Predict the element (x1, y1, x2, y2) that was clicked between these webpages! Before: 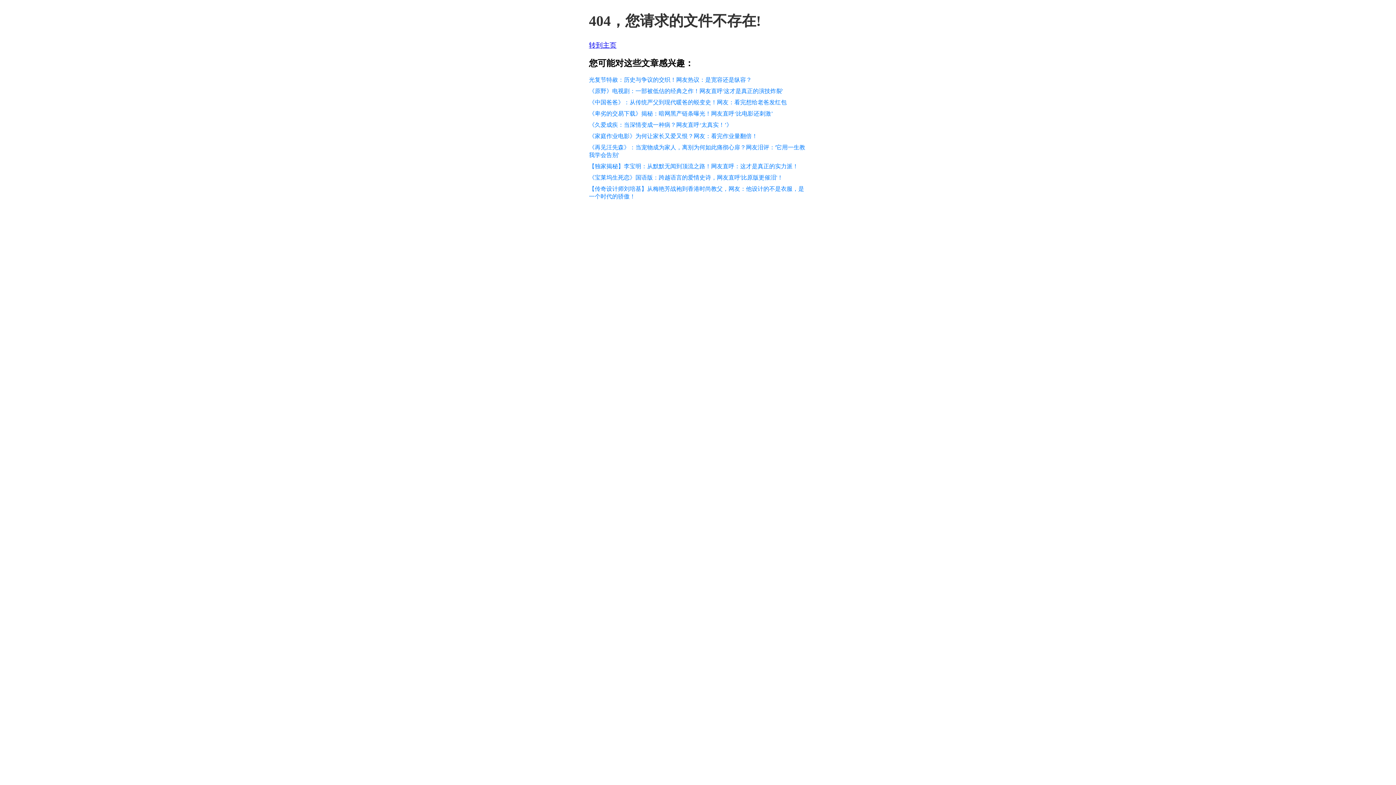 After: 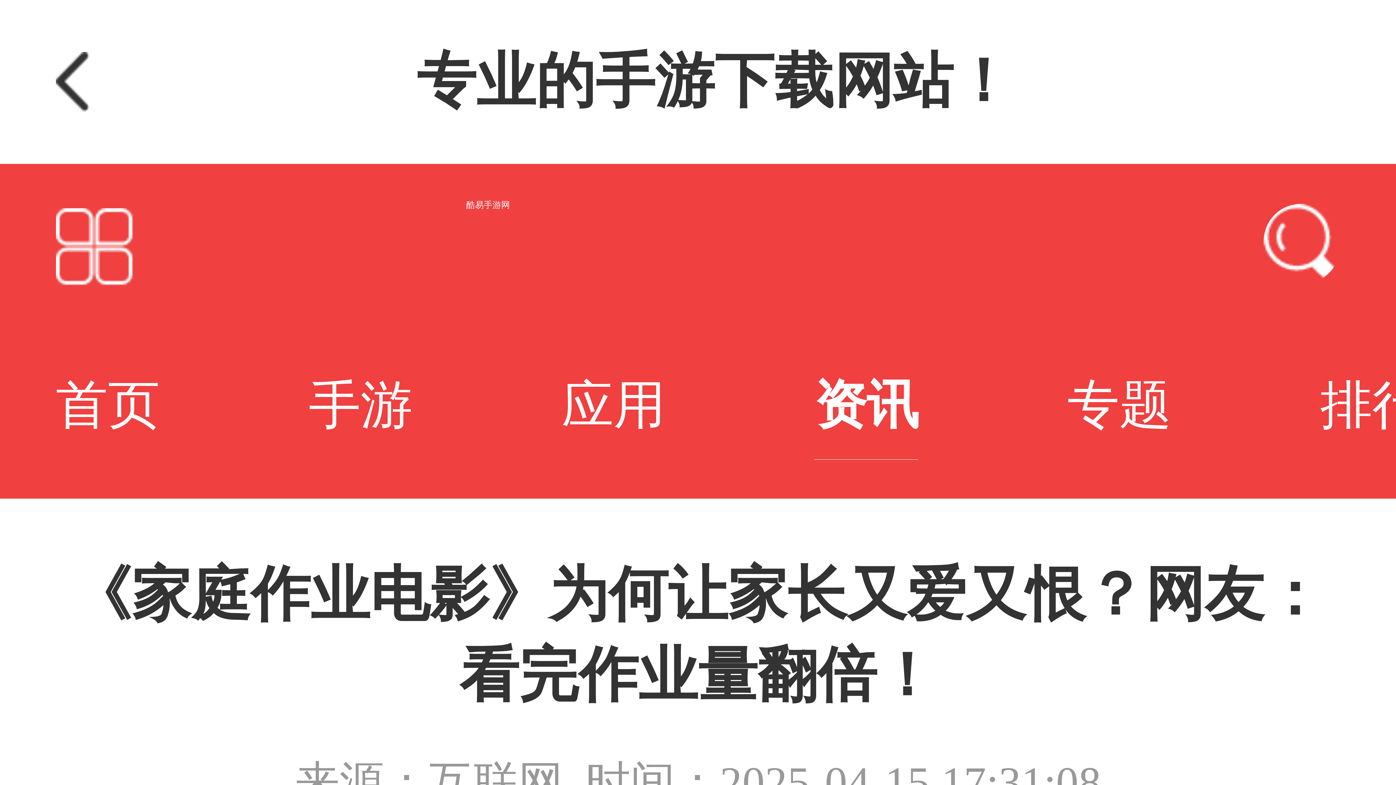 Action: label: 《家庭作业电影》为何让家长又爱又恨？网友：看完作业量翻倍！ bbox: (589, 132, 757, 139)